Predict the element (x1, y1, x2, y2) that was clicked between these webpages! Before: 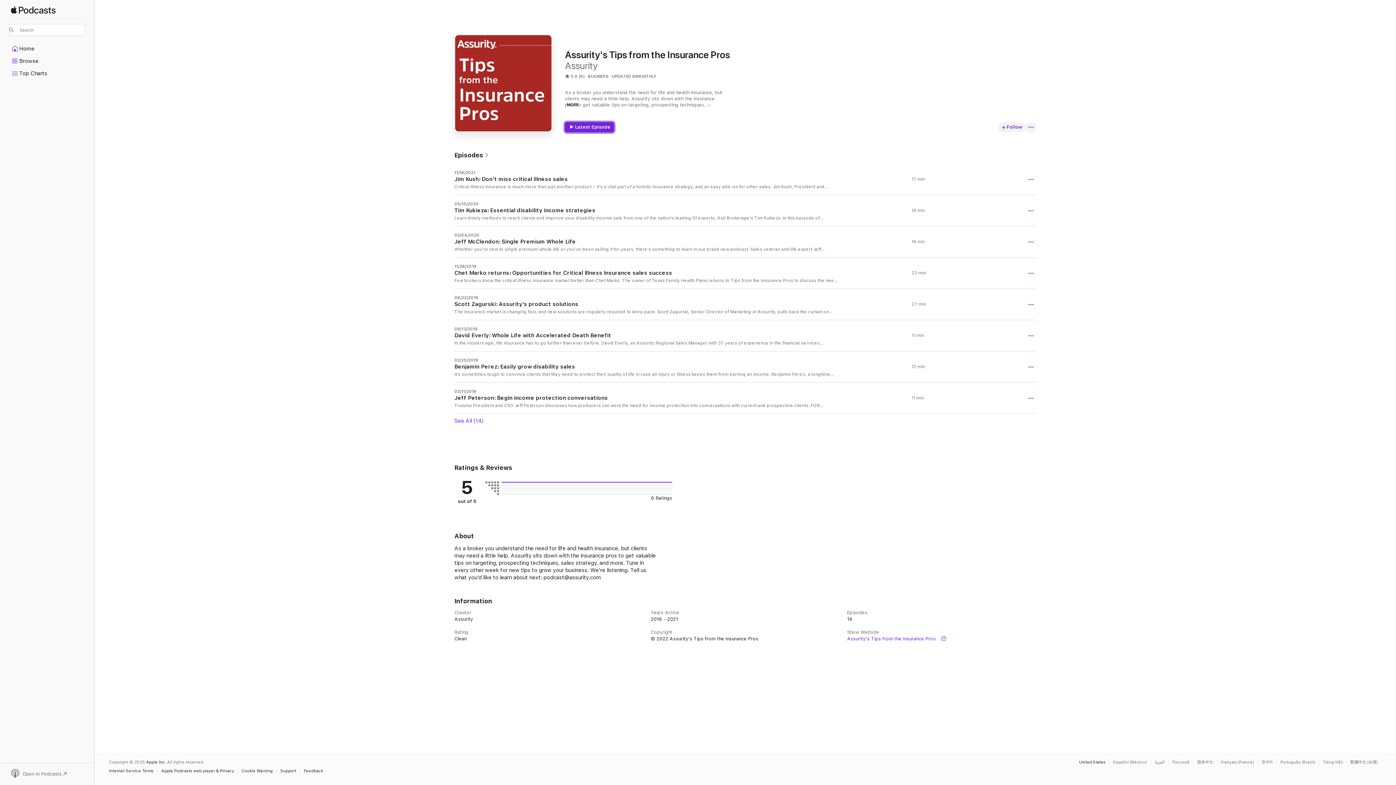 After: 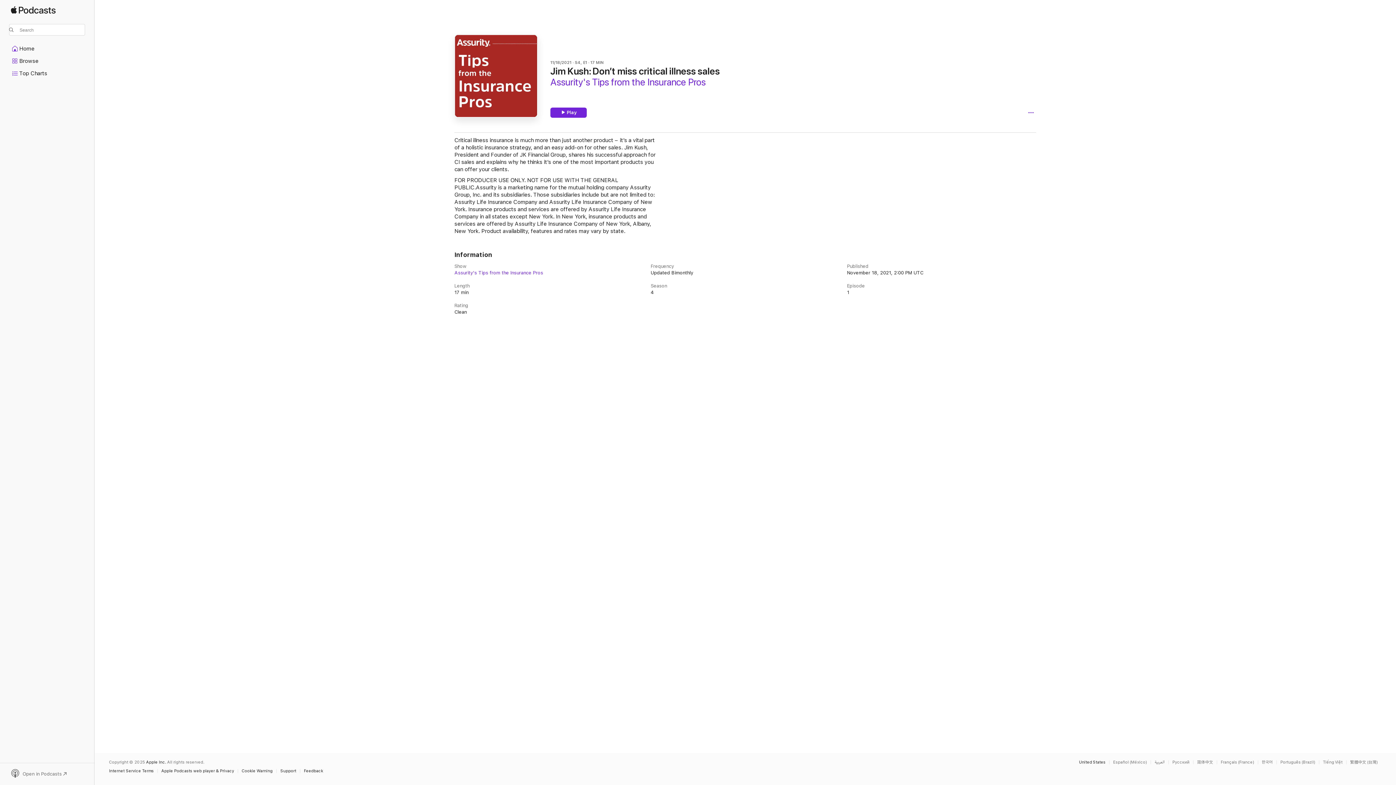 Action: label: 11/18/2021

Jim Kush: Don’t miss critical illness sales

Critical illness insurance is much more than just another product – it’s a vital part of a holistic insurance strategy, and an easy add-on for other sales. Jim Kush, President and Founder of JK Financial Group, shares his successful approach for CI sales and explains why he thinks it’s one of the most important products you can offer your clients.  FOR PRODUCER USE ONLY. NOT FOR USE WITH THE GENERAL PUBLIC.Assurity is a marketing name for the mutual holding company Assurity Group, Inc. and its subsidiaries. Those subsidiaries include but are not limited to: Assurity Life Insurance Company and Assurity Life Insurance Company of New York. Insurance products and services are offered by Assurity Life Insurance Company in all states except New York. In New York, insurance products and services are offered by Assurity Life Insurance Company of New York, Albany, New York. Product availability, features and rates may vary by state.

17 min bbox: (454, 164, 1036, 194)